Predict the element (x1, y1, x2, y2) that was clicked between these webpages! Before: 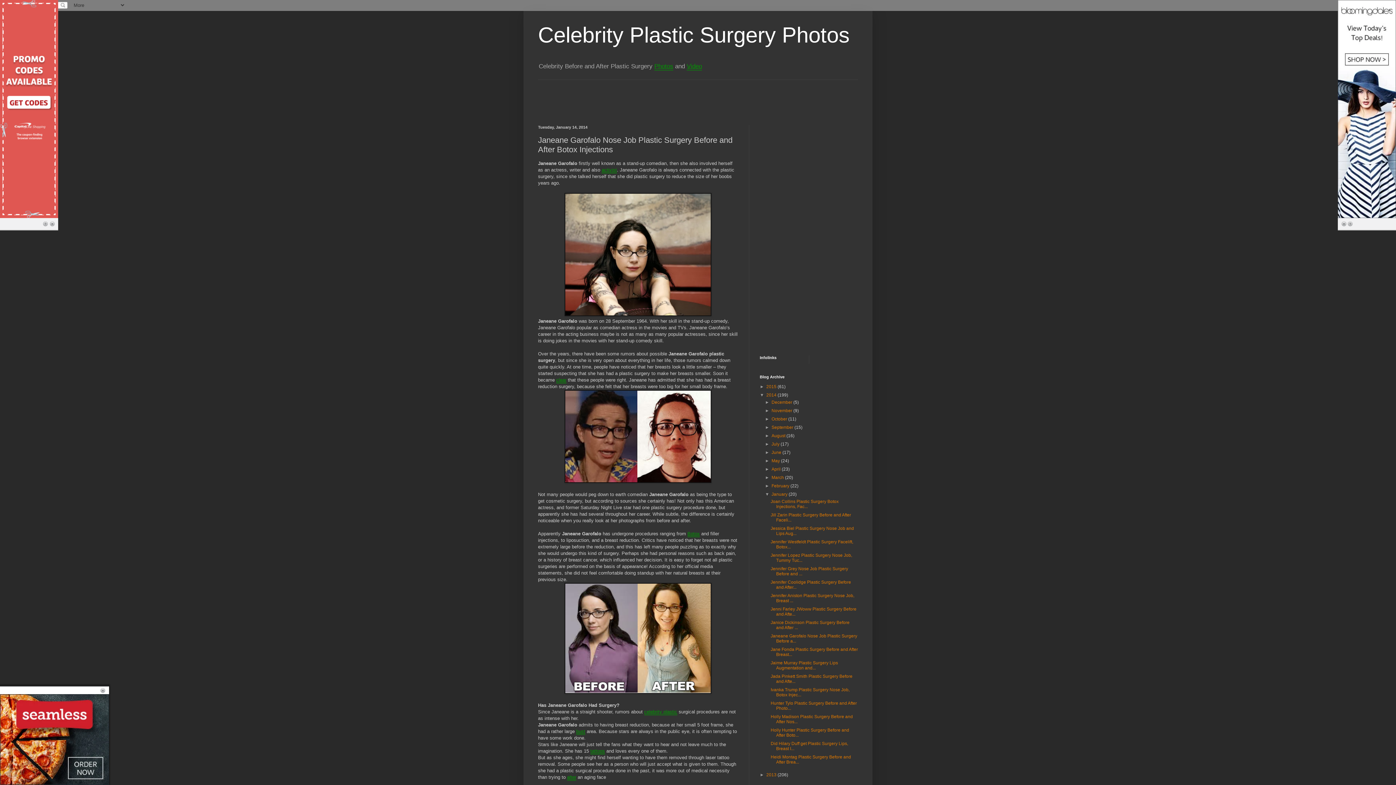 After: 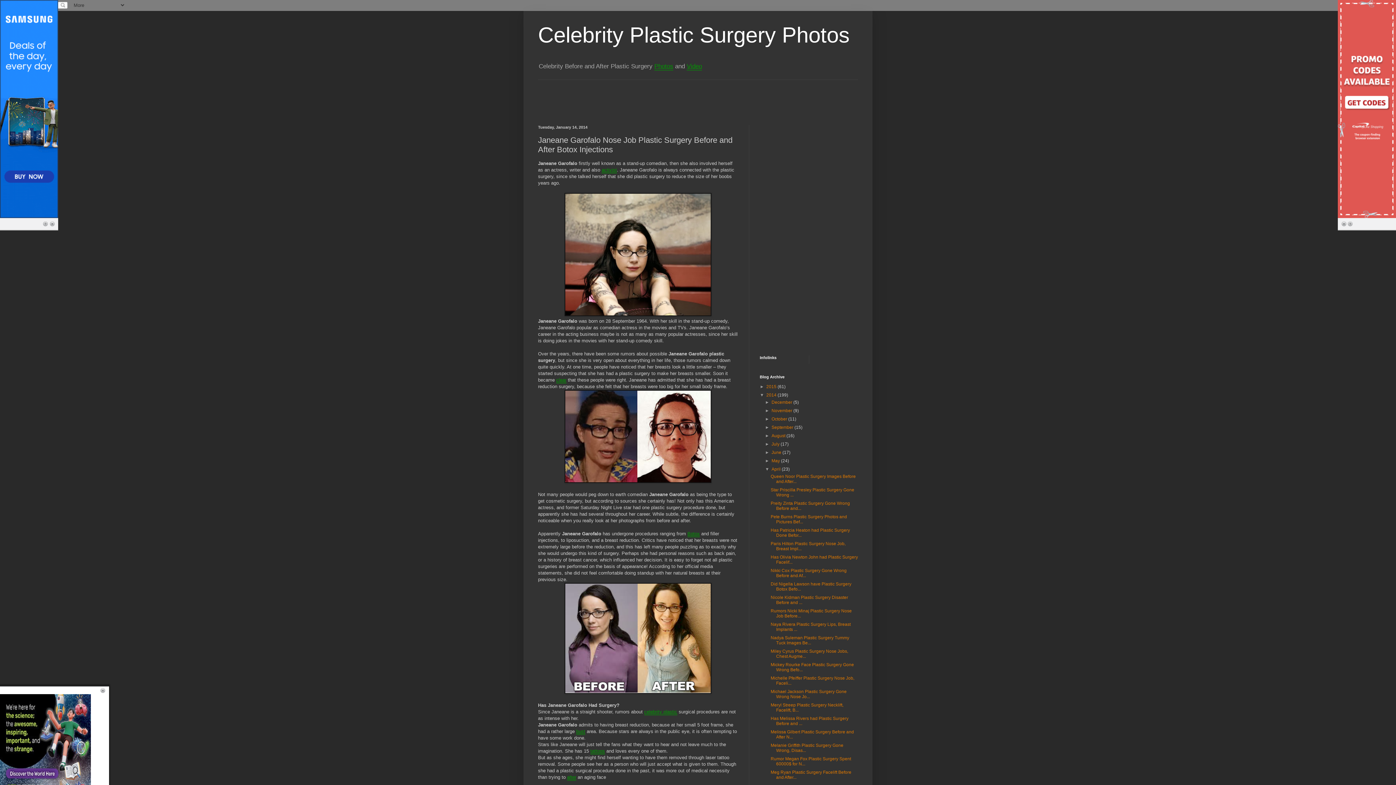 Action: label: ►   bbox: (765, 467, 771, 472)